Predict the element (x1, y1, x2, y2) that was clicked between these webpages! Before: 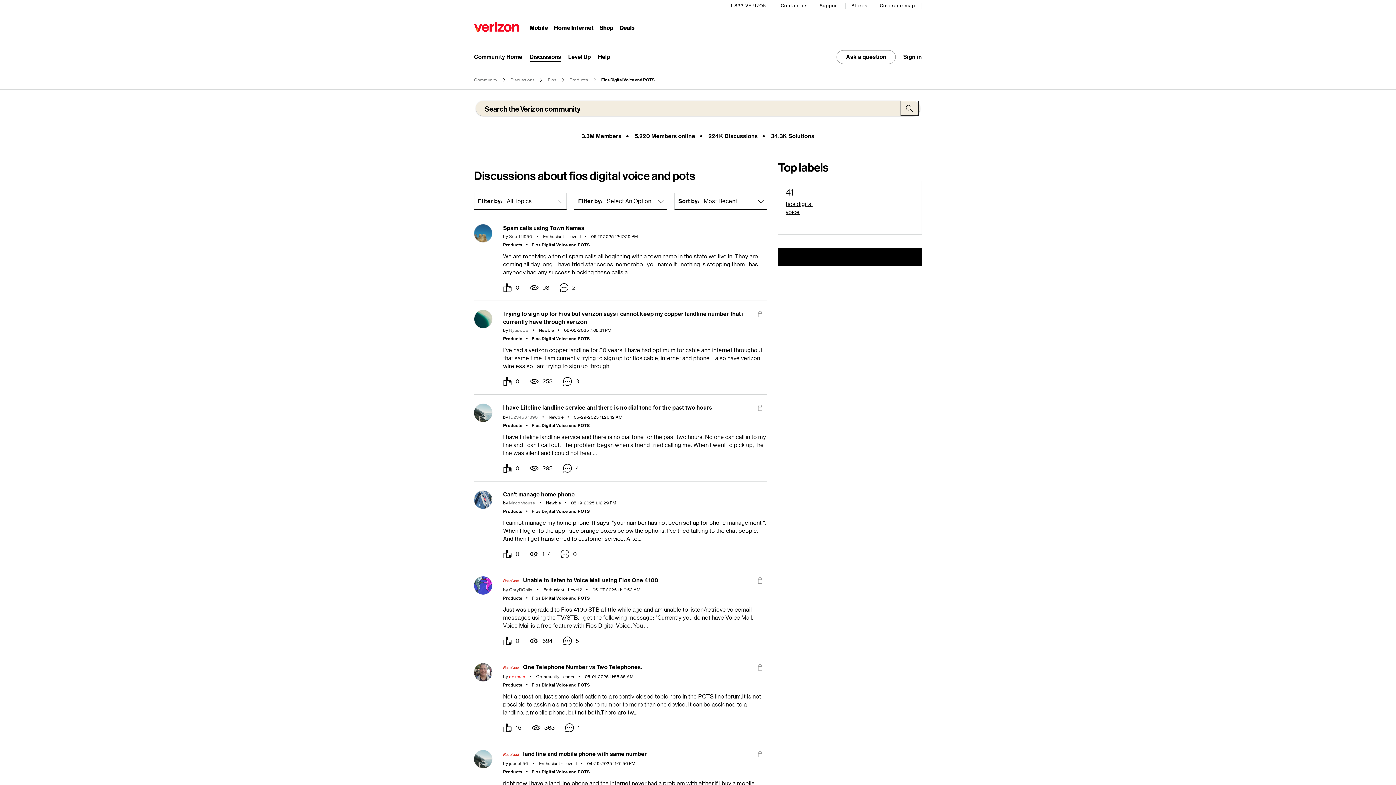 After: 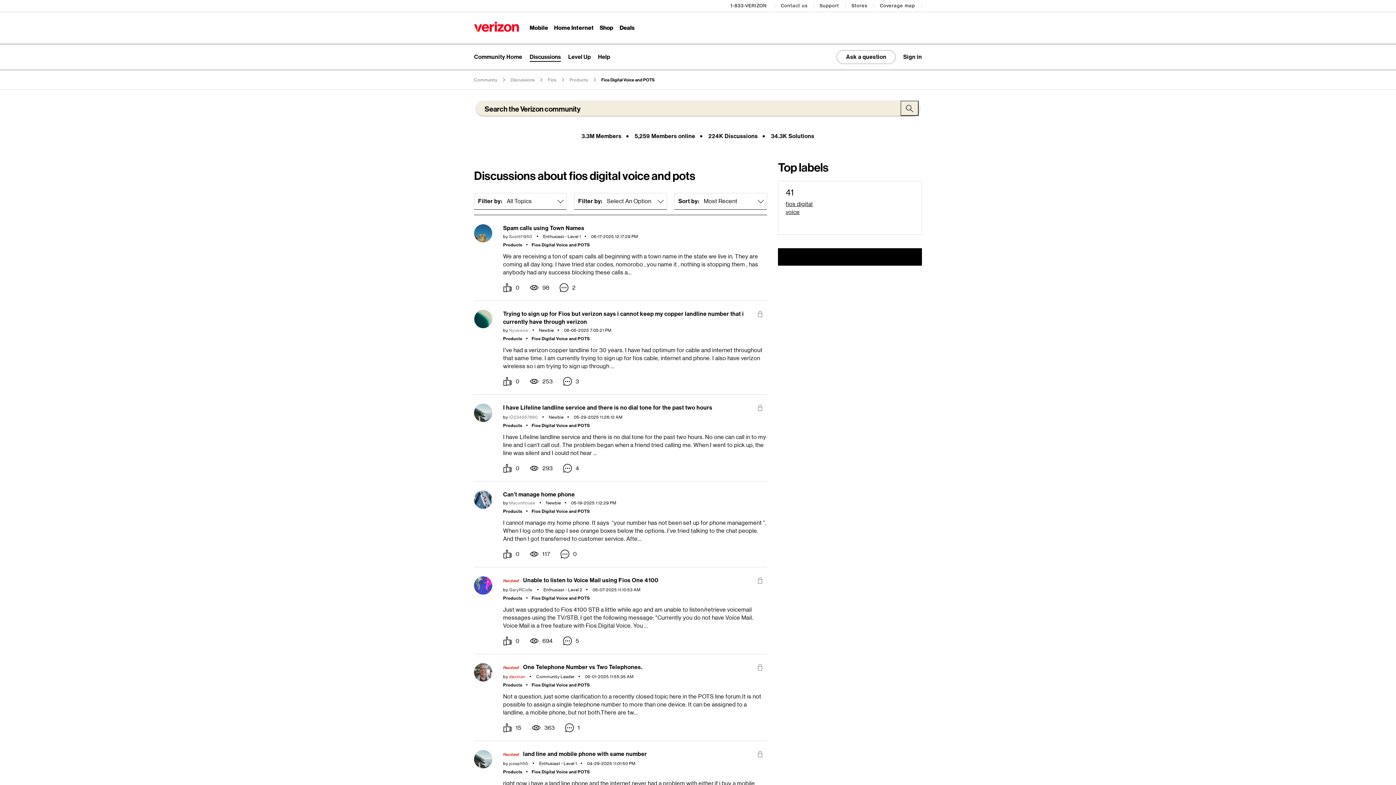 Action: label: Fios Digital Voice and POTS bbox: (531, 336, 590, 341)